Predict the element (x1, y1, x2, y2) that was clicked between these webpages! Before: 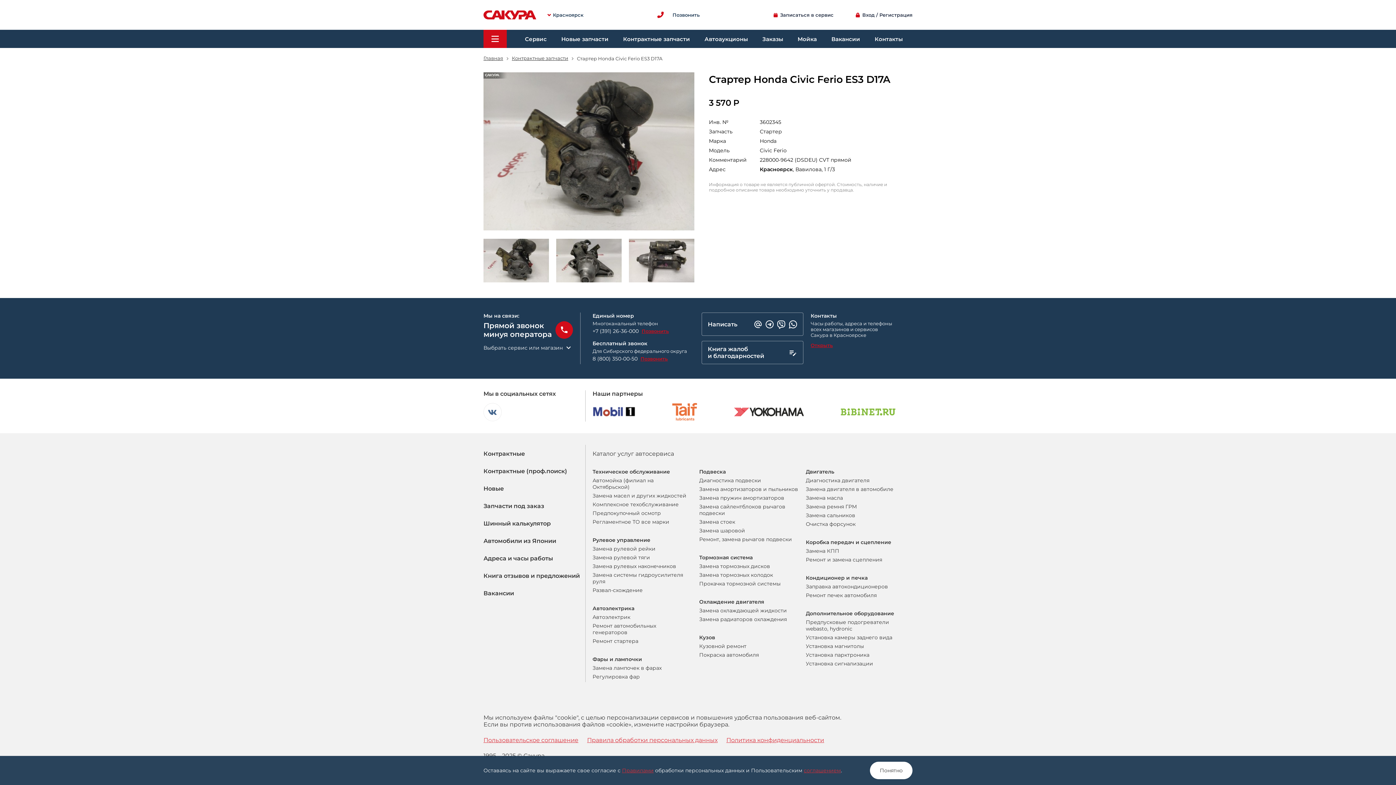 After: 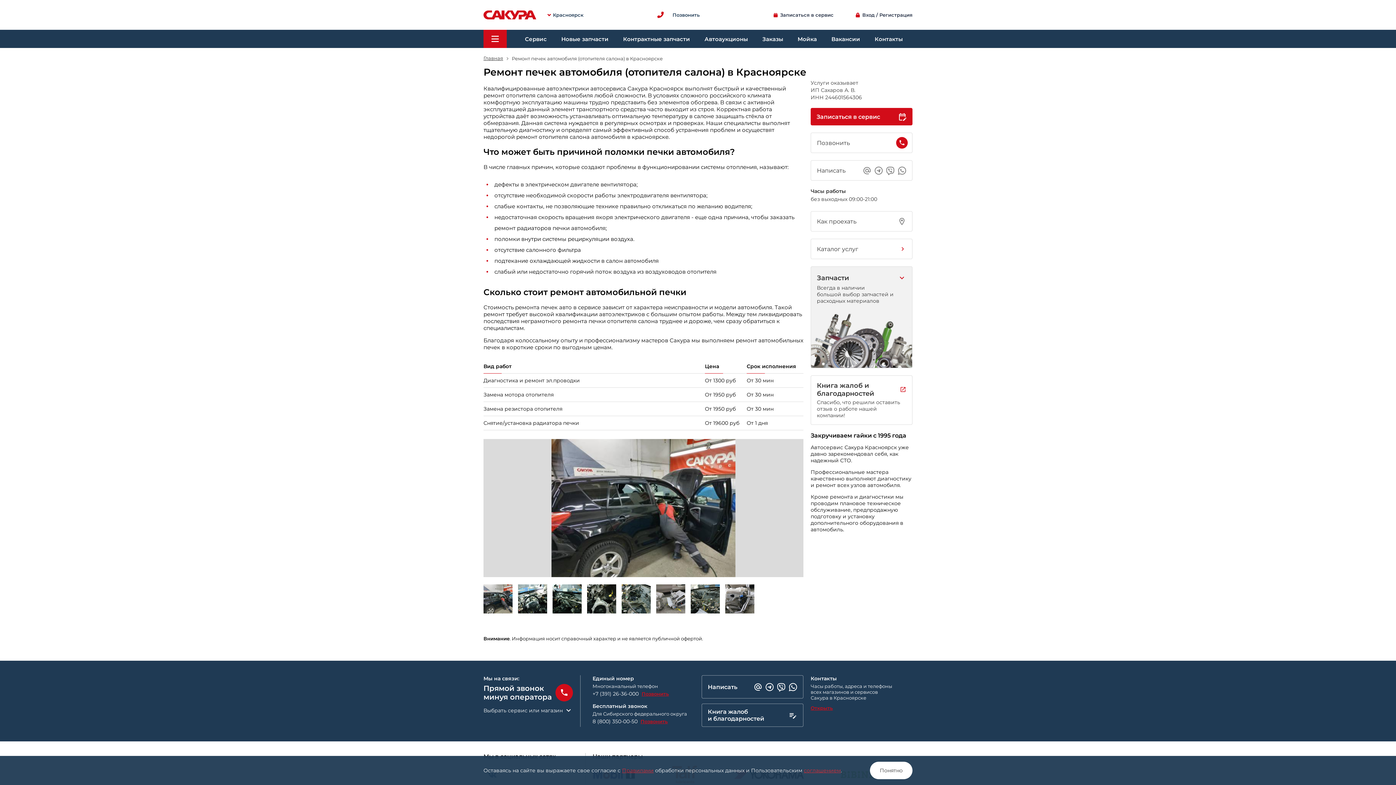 Action: bbox: (806, 592, 905, 598) label: Ремонт печек автомобиля